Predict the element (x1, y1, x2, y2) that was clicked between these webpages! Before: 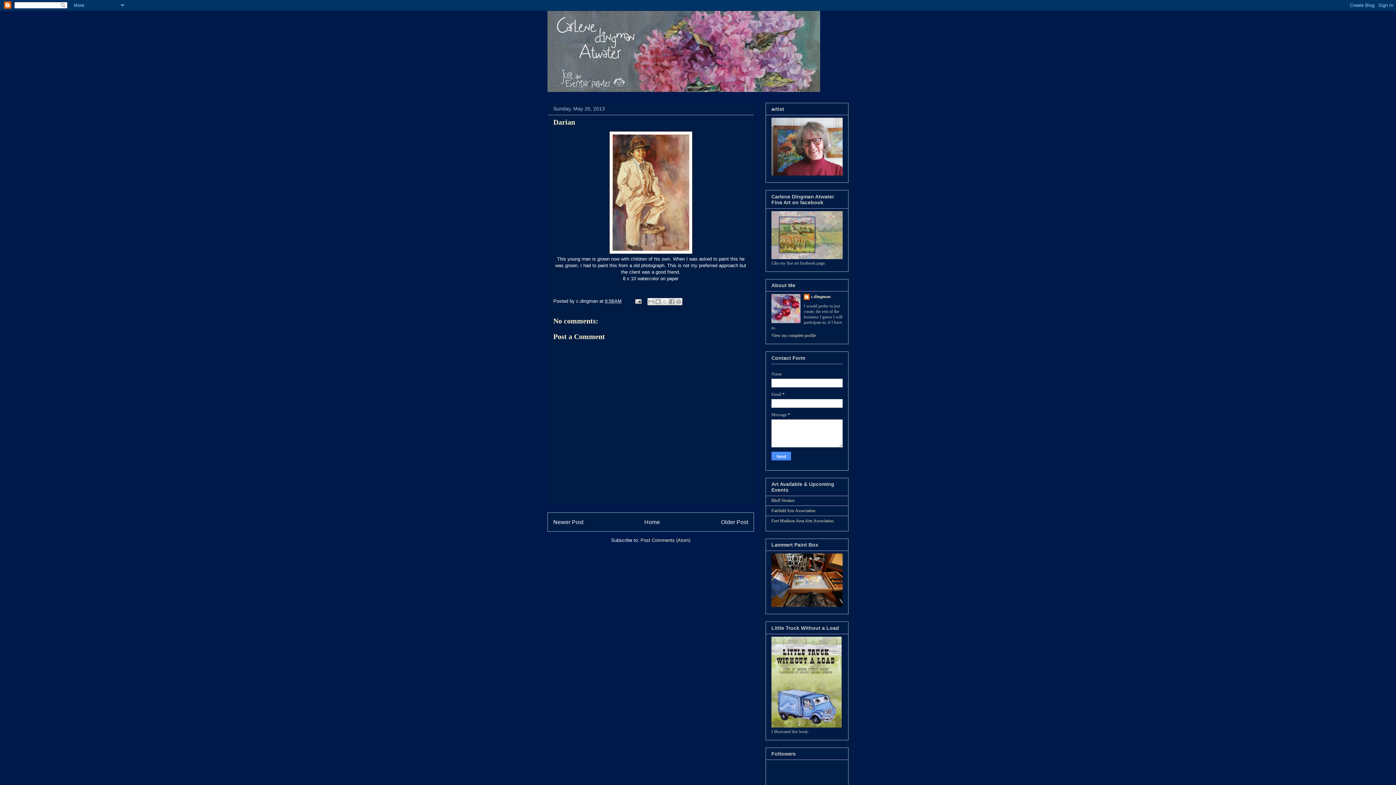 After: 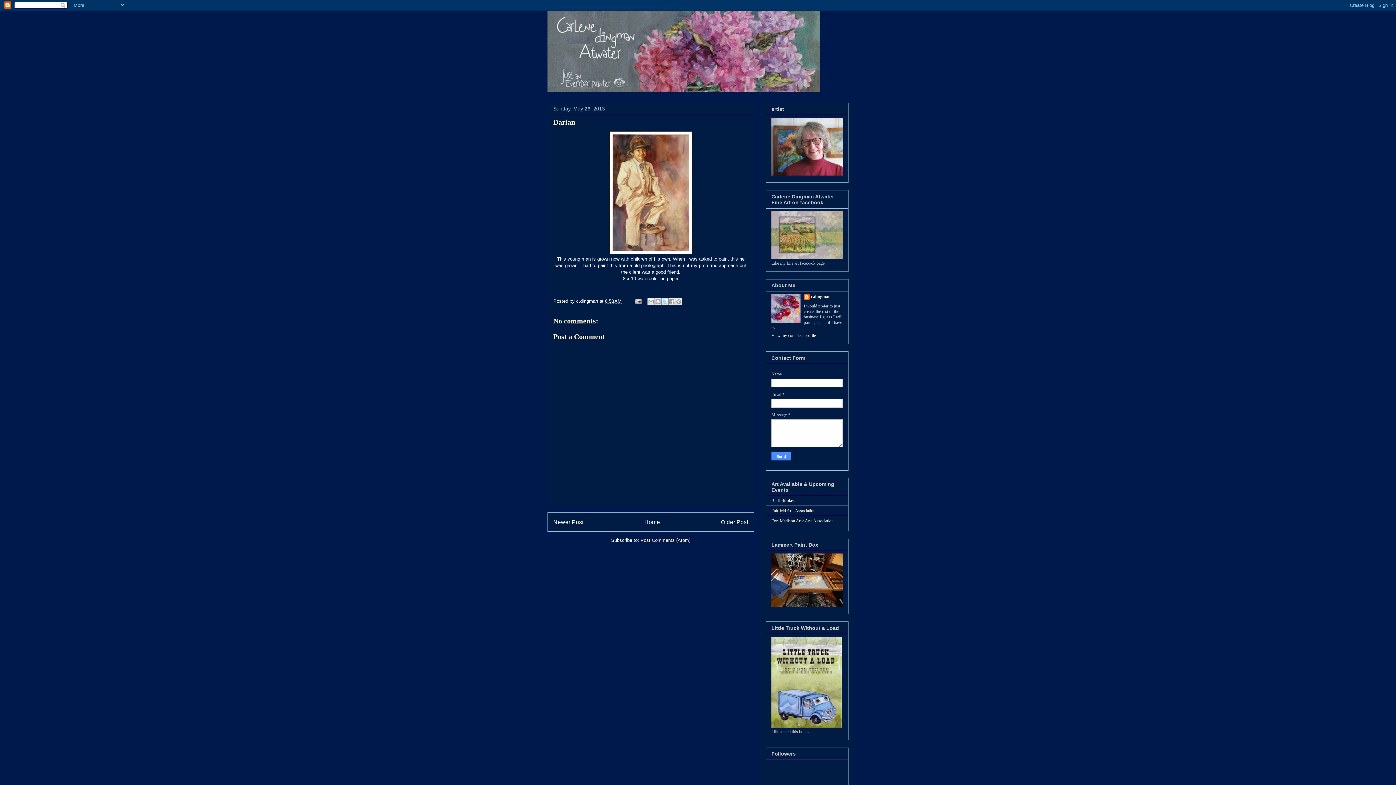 Action: bbox: (661, 298, 668, 305) label: Share to X